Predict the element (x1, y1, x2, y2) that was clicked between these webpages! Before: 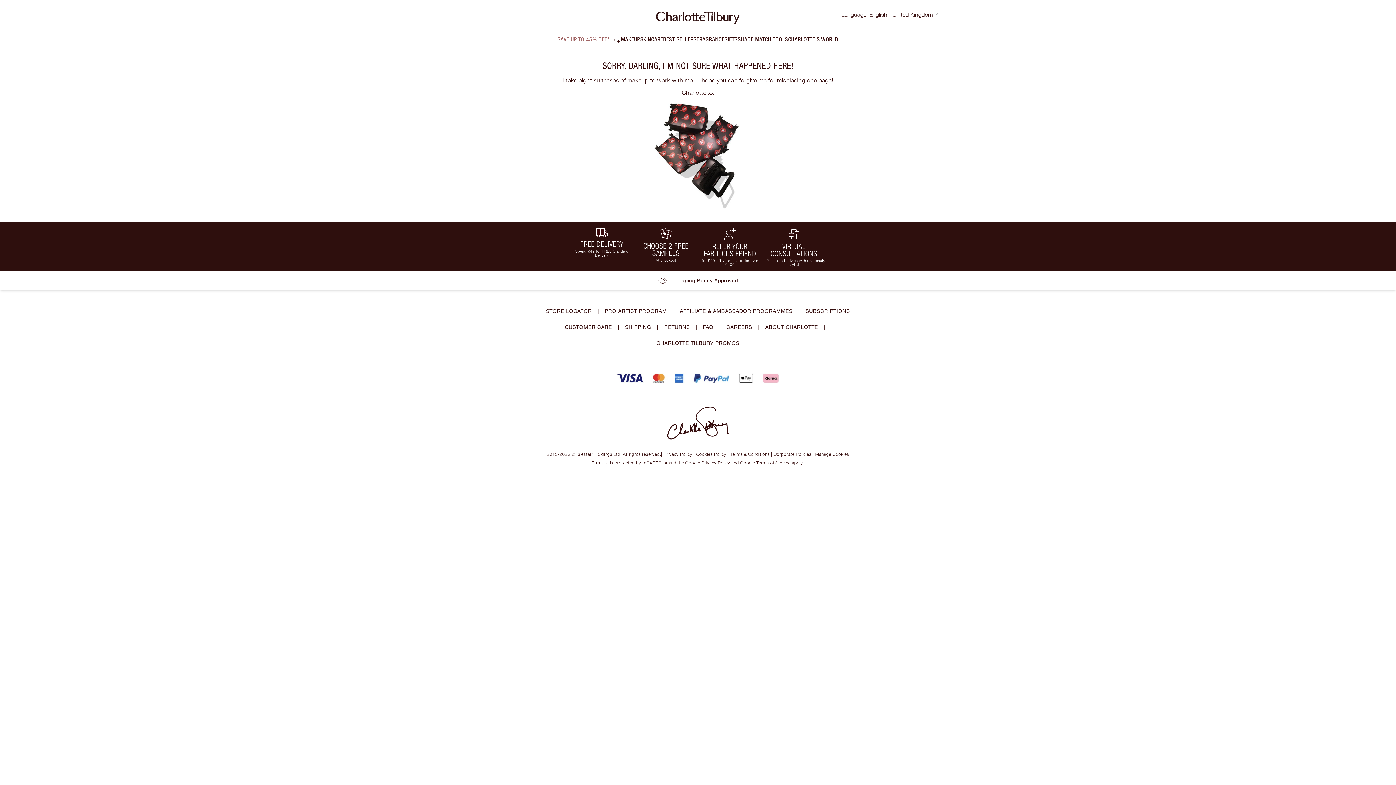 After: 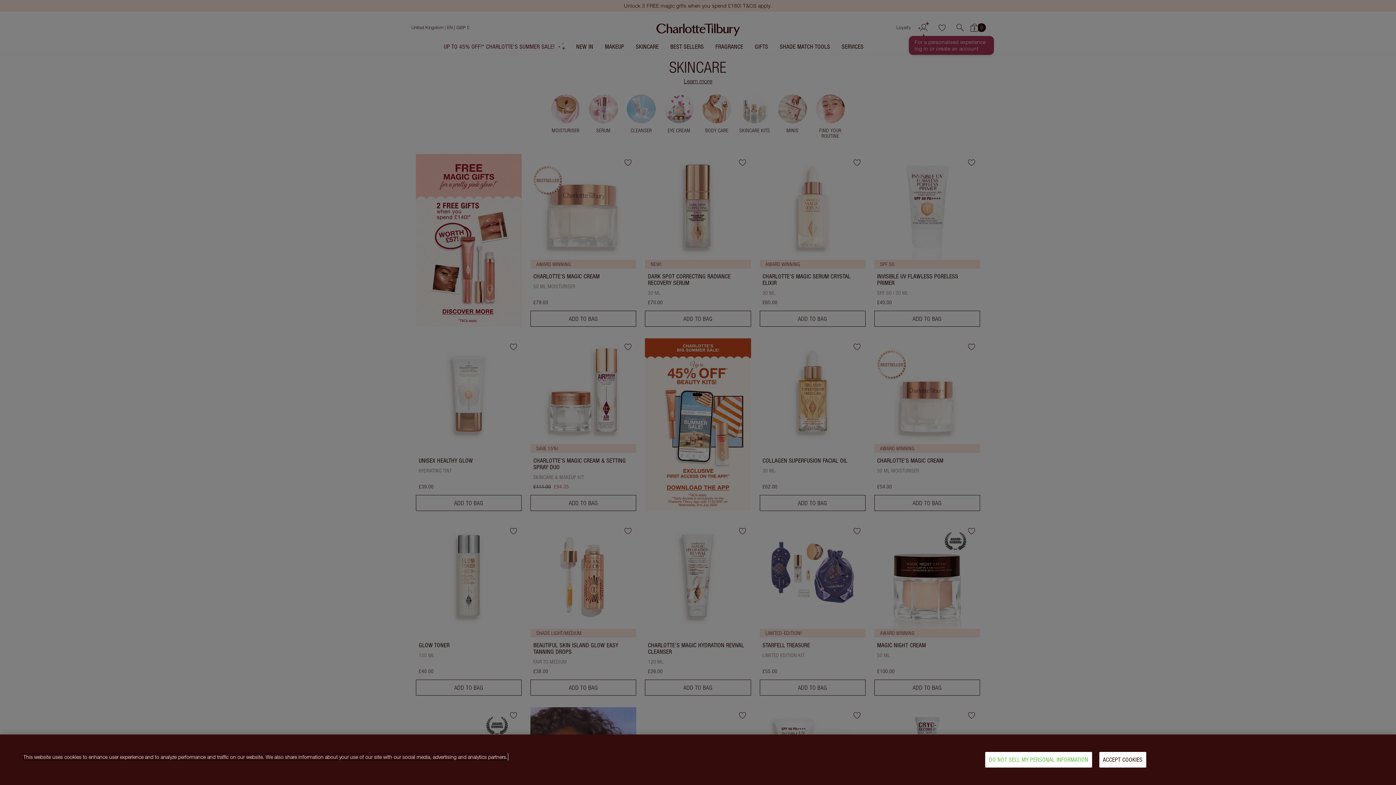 Action: label: SKINCARE bbox: (640, 36, 663, 42)